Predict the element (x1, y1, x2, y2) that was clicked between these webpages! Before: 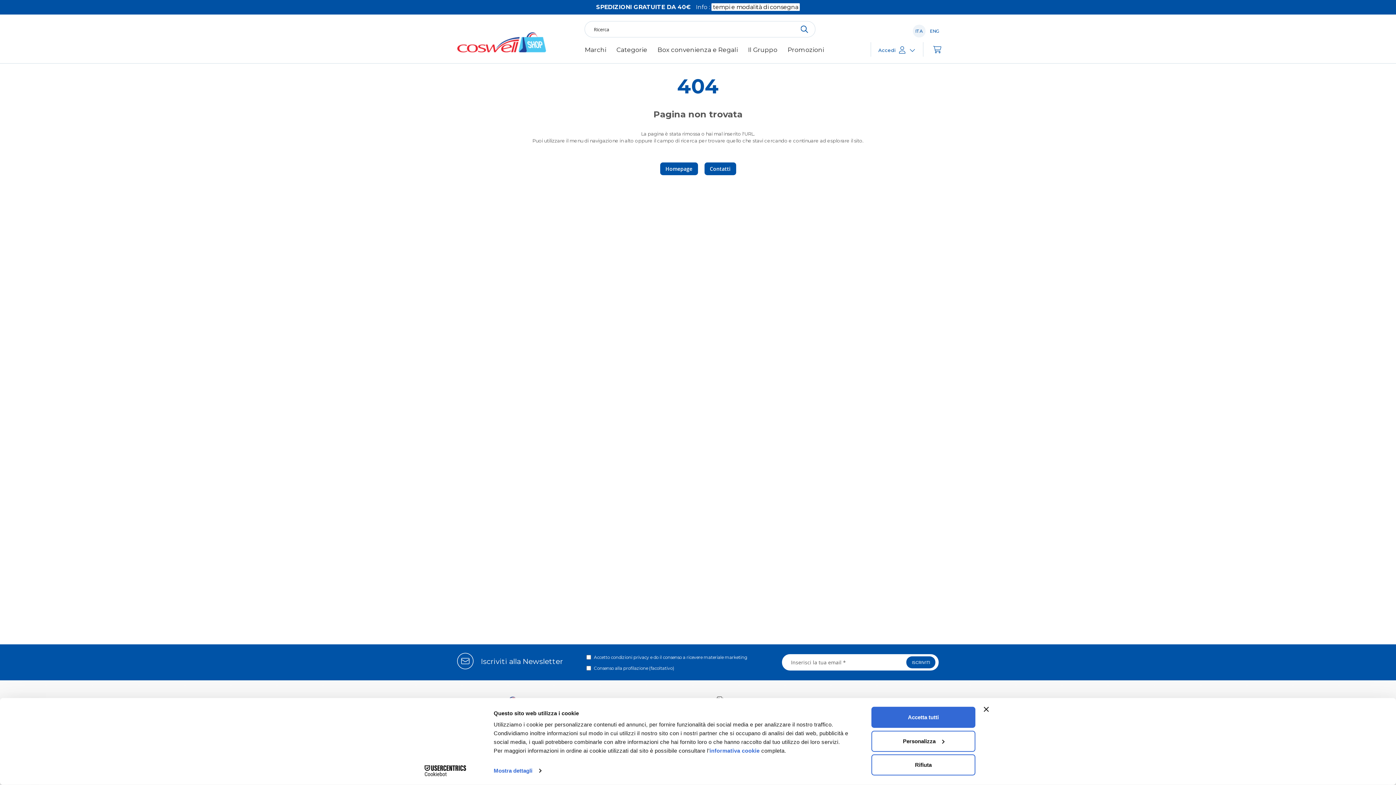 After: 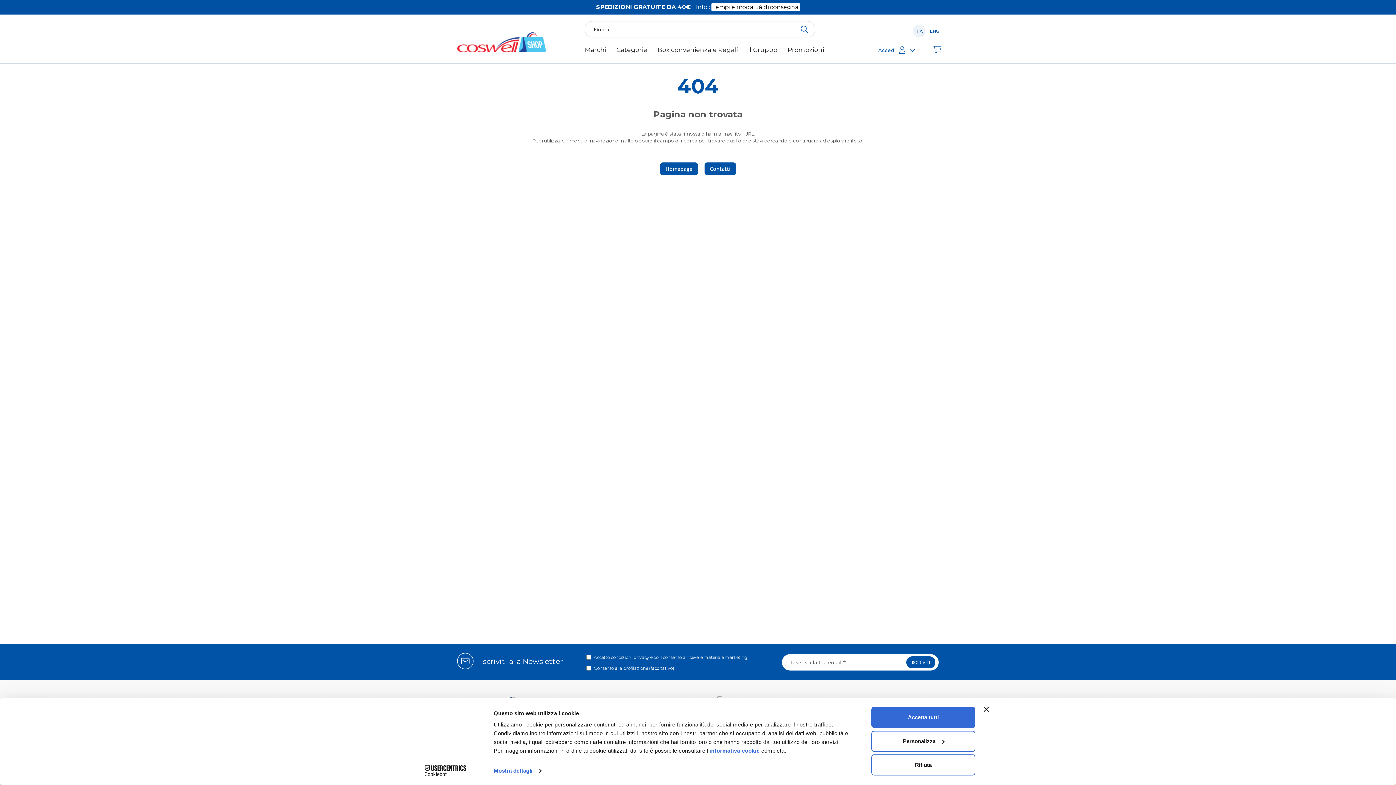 Action: label: ITA bbox: (912, 24, 925, 37)